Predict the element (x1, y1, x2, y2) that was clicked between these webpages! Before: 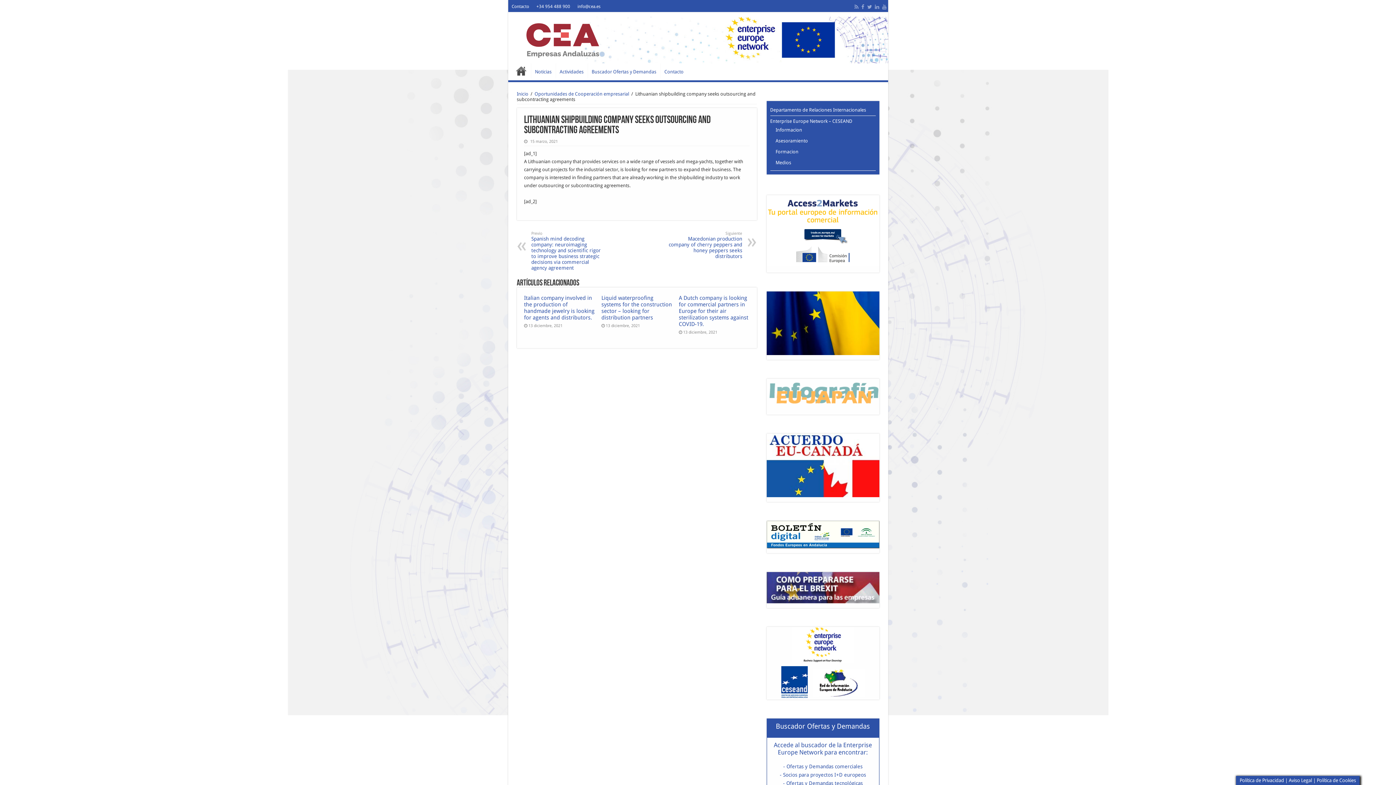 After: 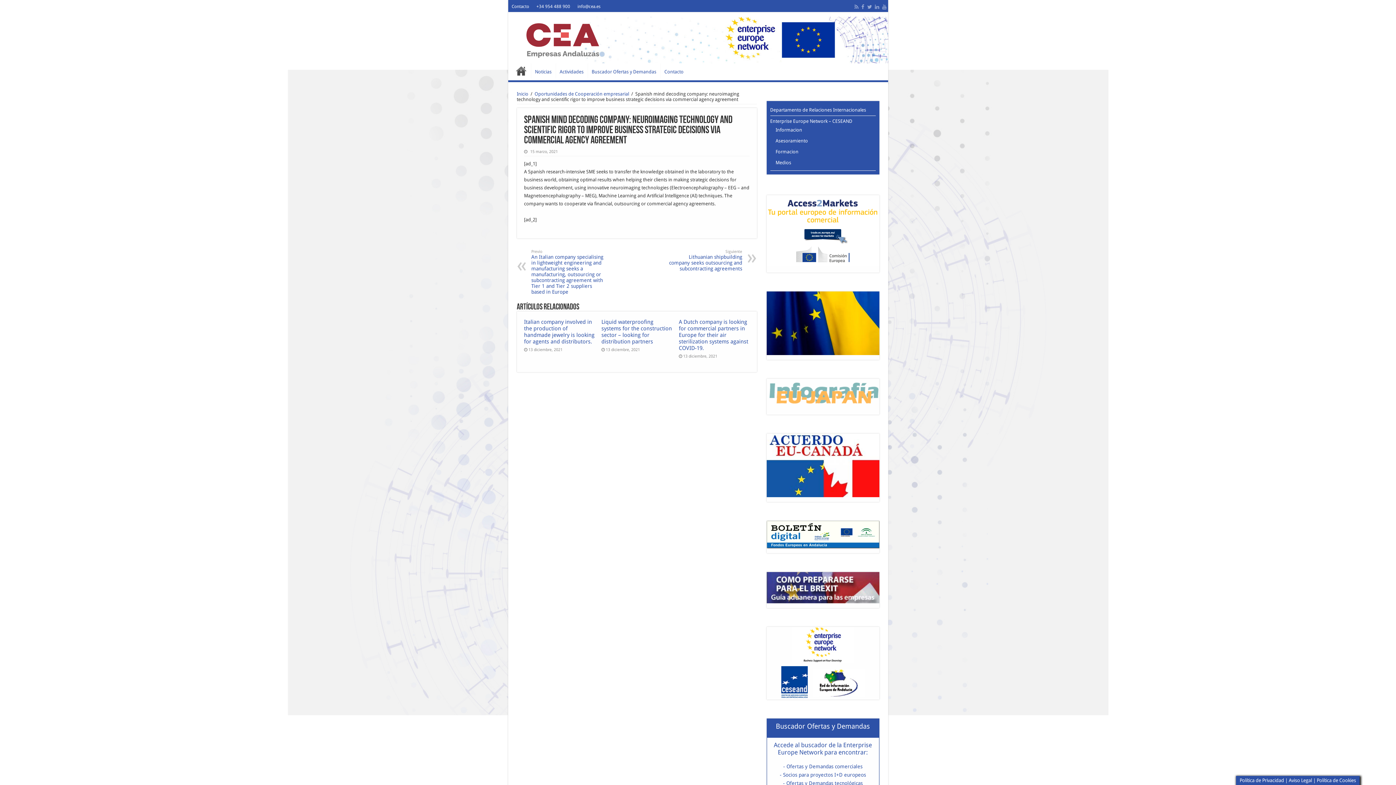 Action: bbox: (531, 231, 606, 271) label: Previo
Spanish mind decoding company: neuroimaging technology and scientific rigor to improve business strategic decisions via commercial agency agreement